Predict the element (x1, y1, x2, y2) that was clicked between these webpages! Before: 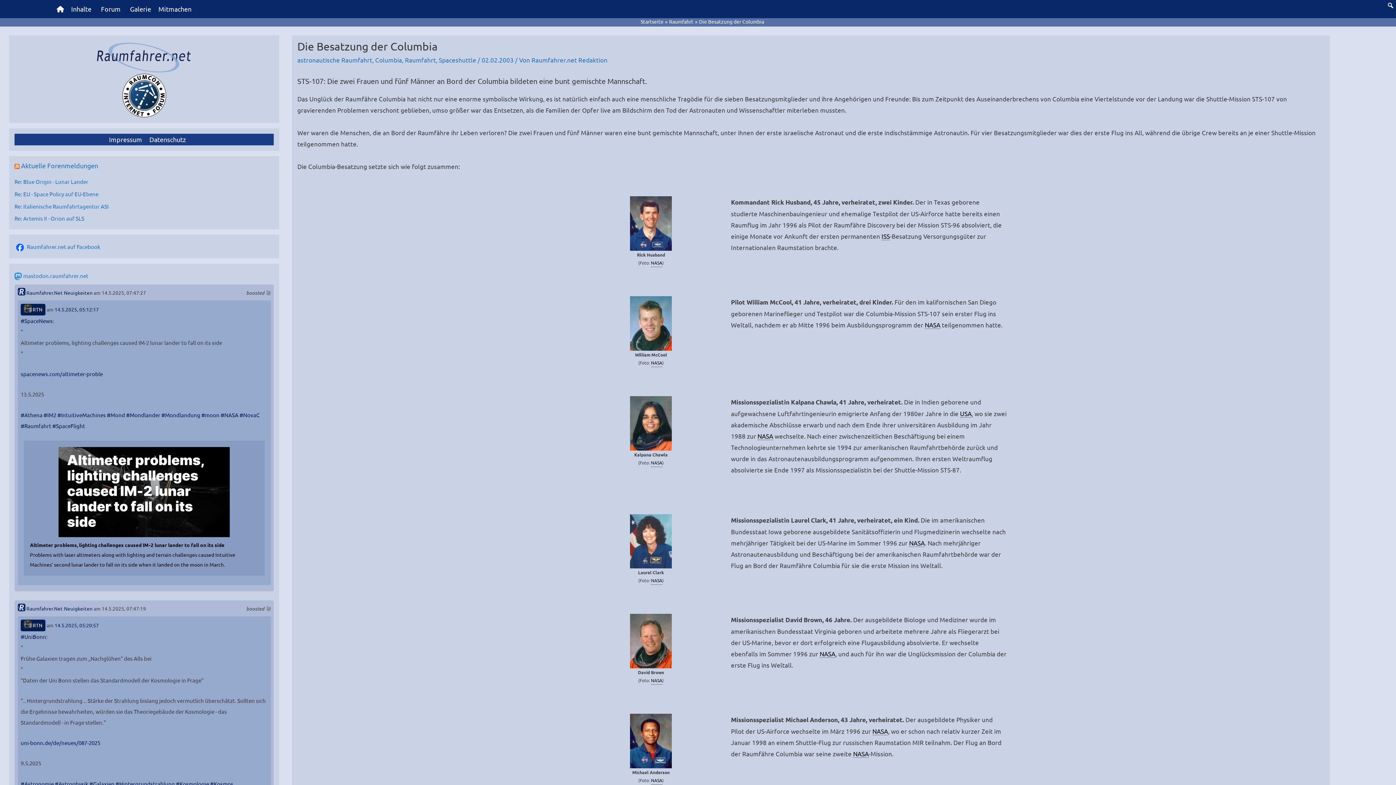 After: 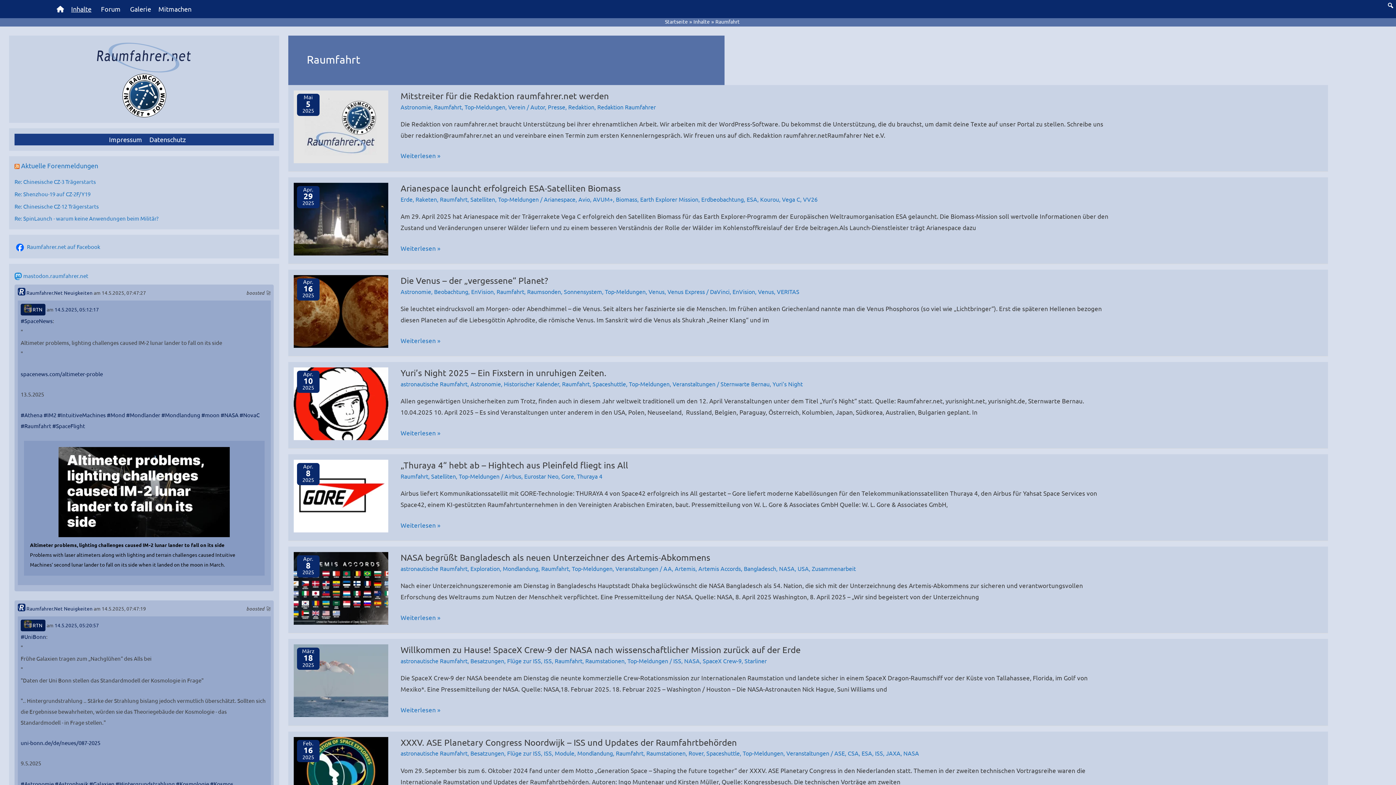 Action: bbox: (669, 18, 693, 24) label: Raumfahrt